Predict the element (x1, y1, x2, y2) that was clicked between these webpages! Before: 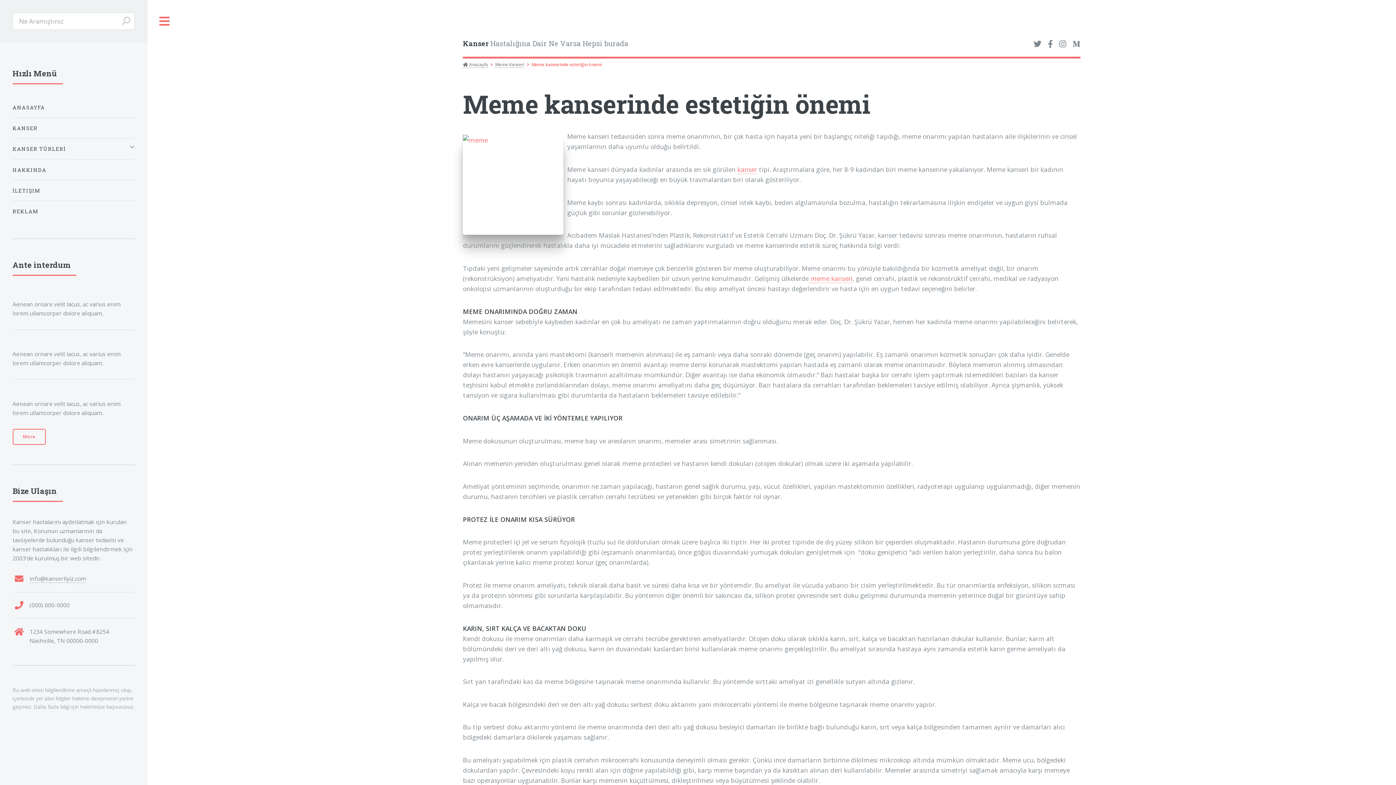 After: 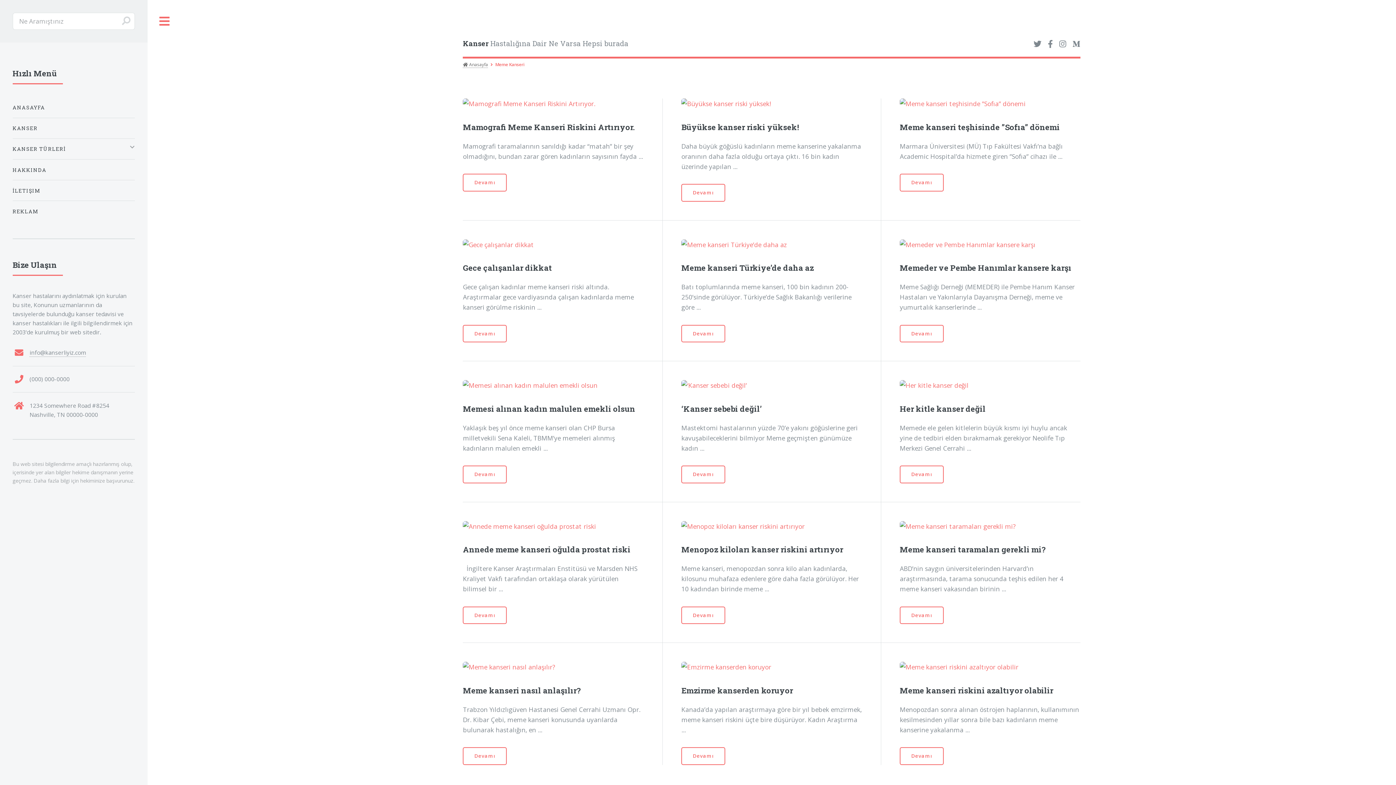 Action: bbox: (495, 61, 524, 68) label: Meme Kanseri